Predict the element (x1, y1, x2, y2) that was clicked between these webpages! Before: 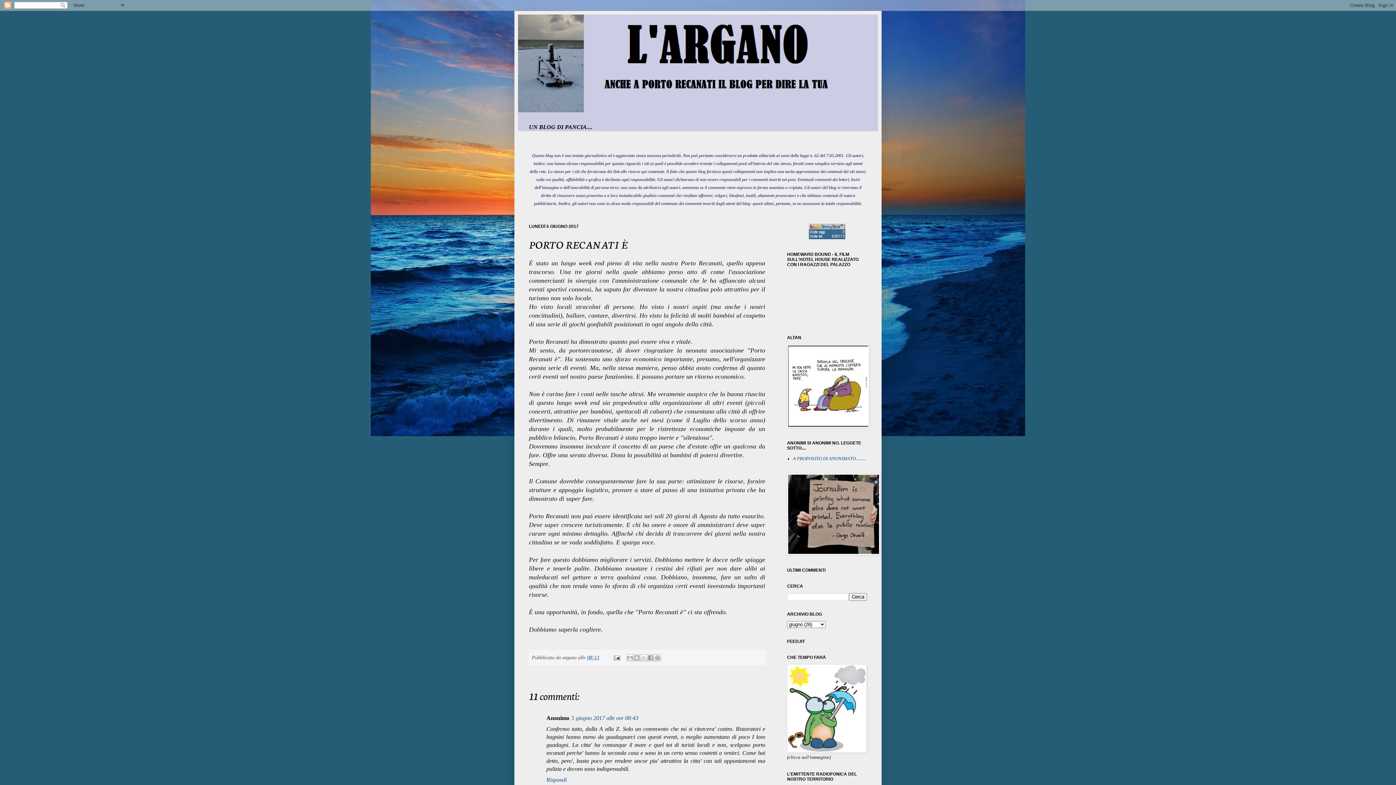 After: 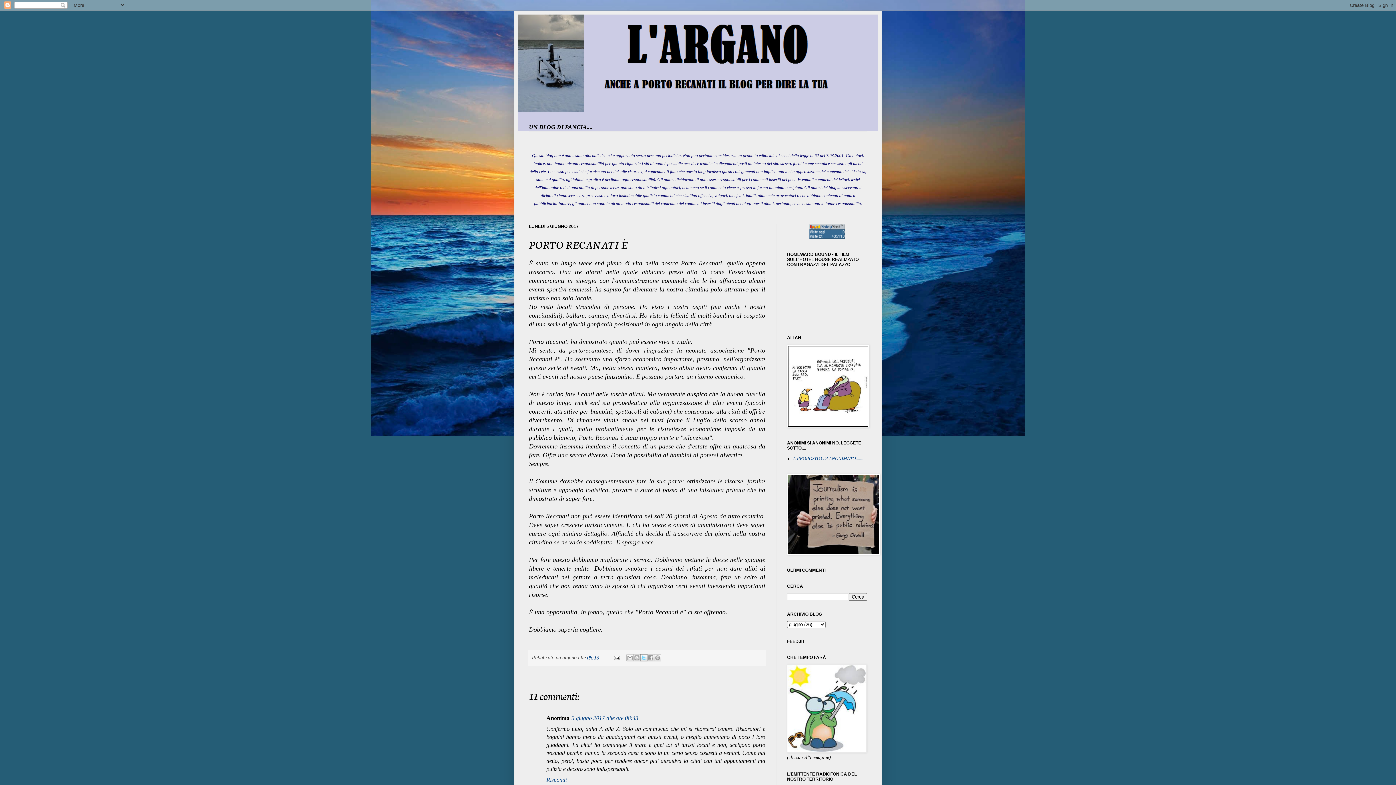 Action: label: Condividi su X bbox: (640, 654, 647, 661)